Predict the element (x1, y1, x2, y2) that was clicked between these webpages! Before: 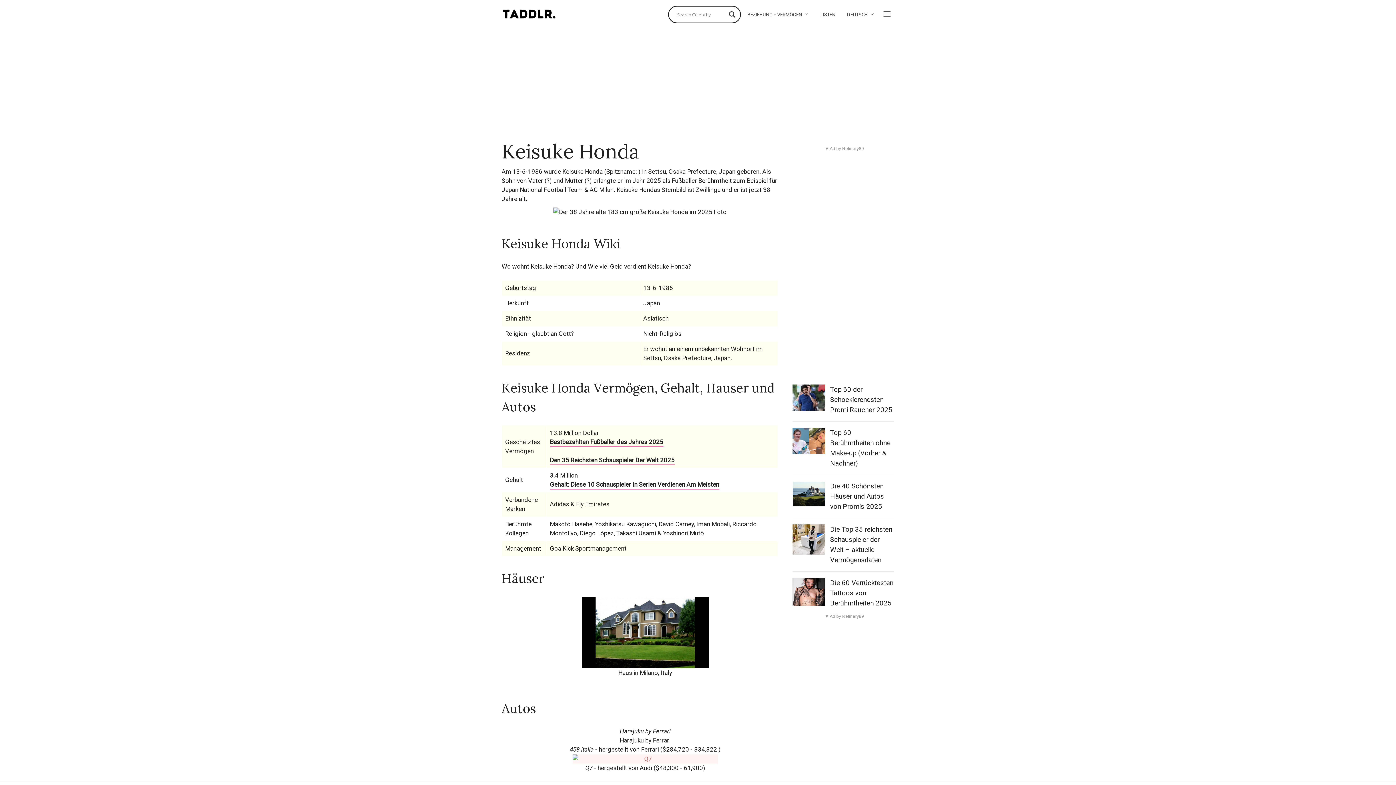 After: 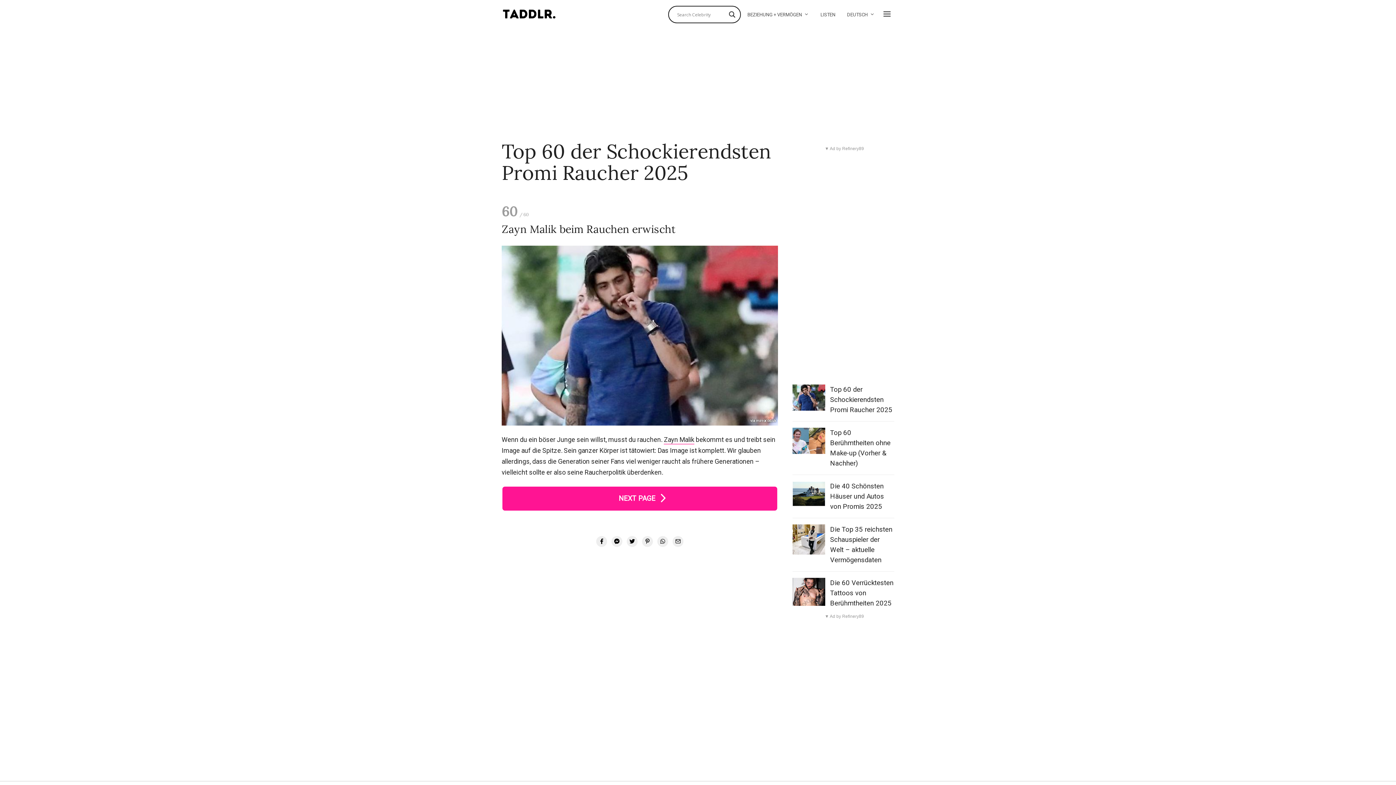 Action: label: Top 60 der Schockierendsten Promi Raucher 2025 bbox: (830, 385, 892, 414)